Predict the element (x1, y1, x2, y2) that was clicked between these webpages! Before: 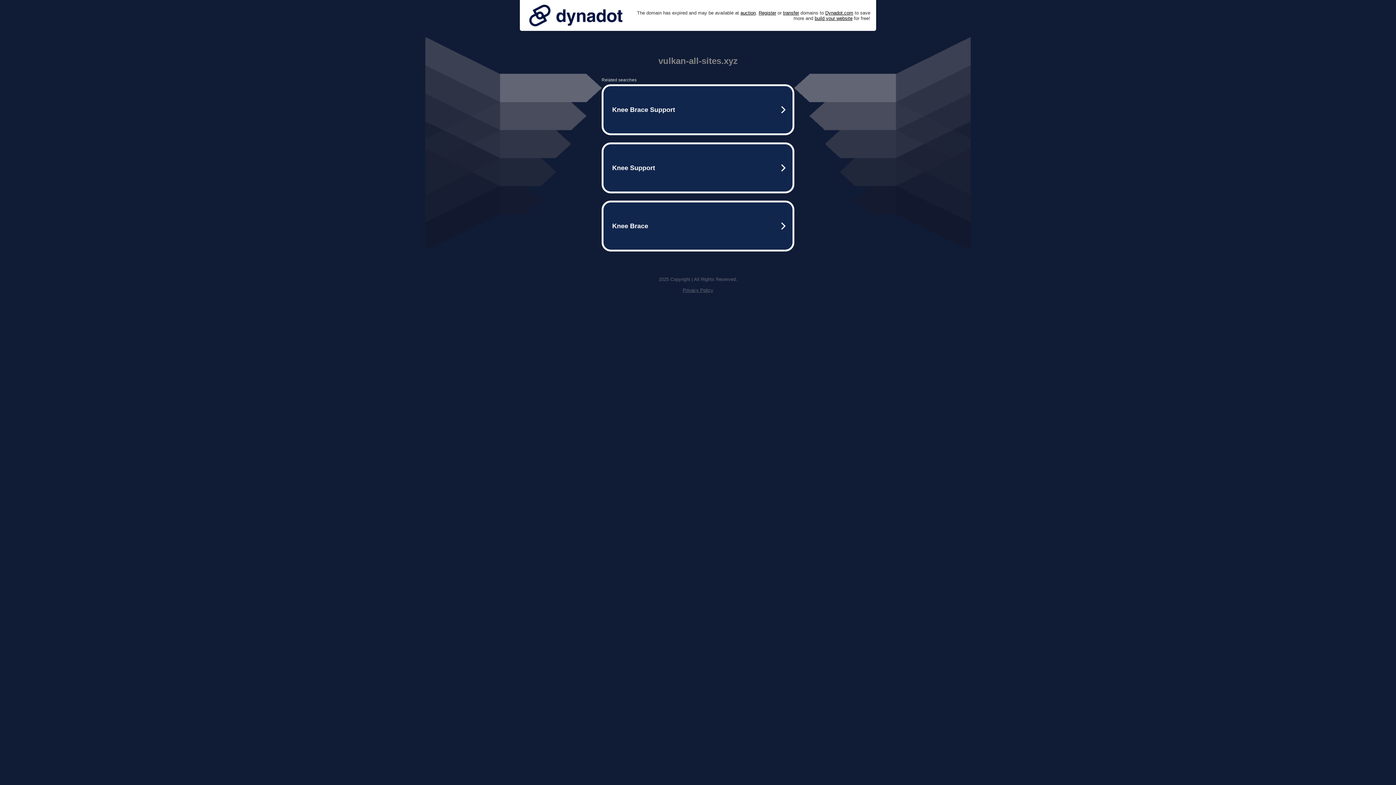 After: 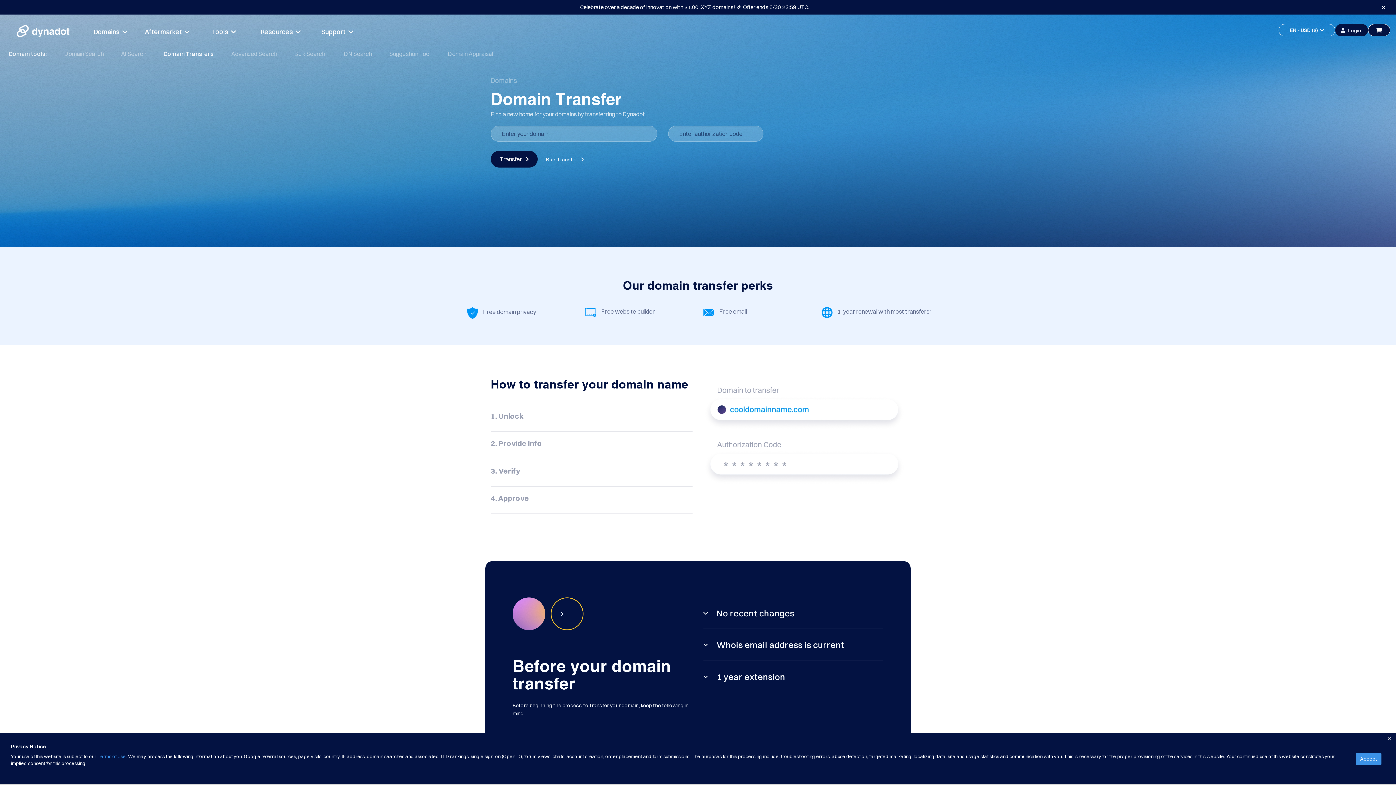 Action: label: transfer bbox: (783, 10, 799, 15)